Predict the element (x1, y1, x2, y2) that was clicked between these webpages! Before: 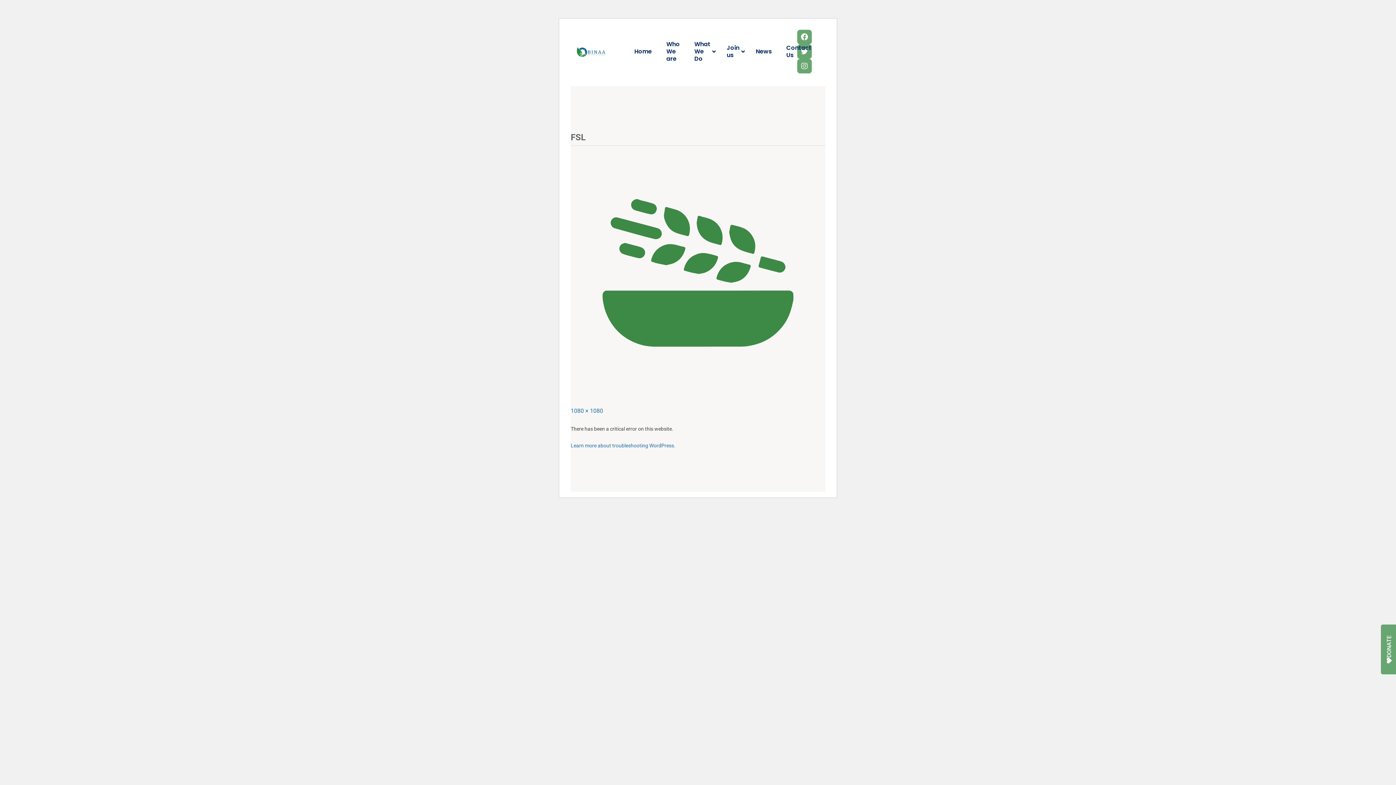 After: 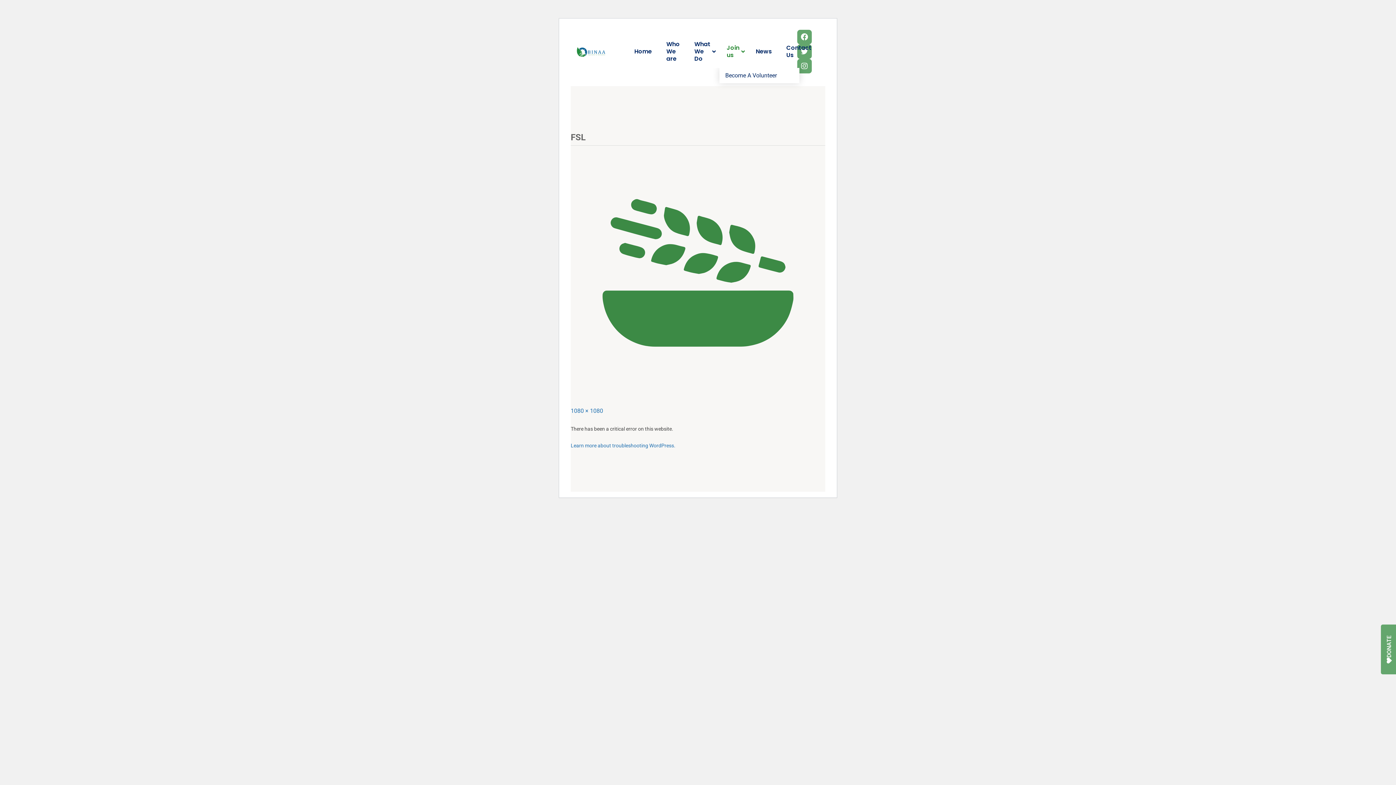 Action: label: Join us bbox: (719, 35, 748, 68)